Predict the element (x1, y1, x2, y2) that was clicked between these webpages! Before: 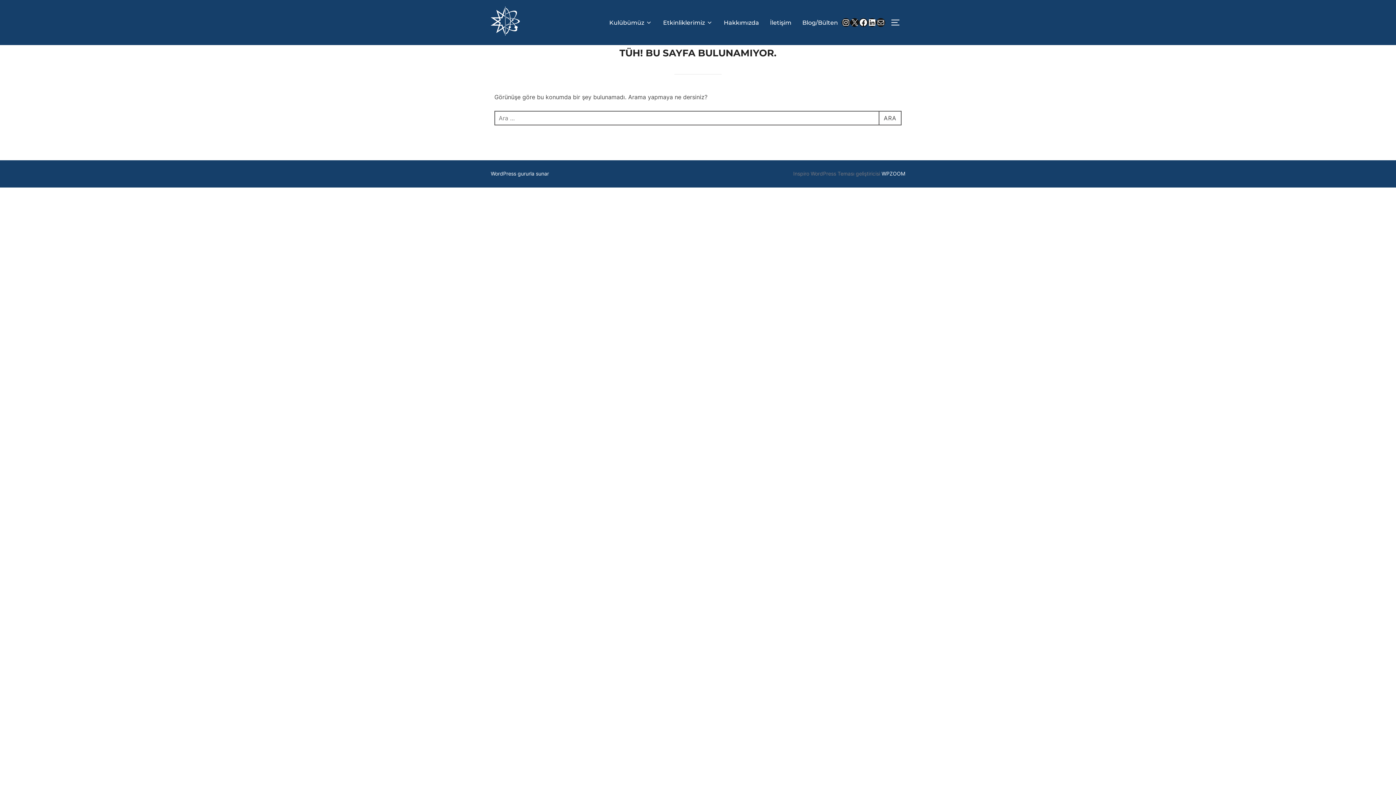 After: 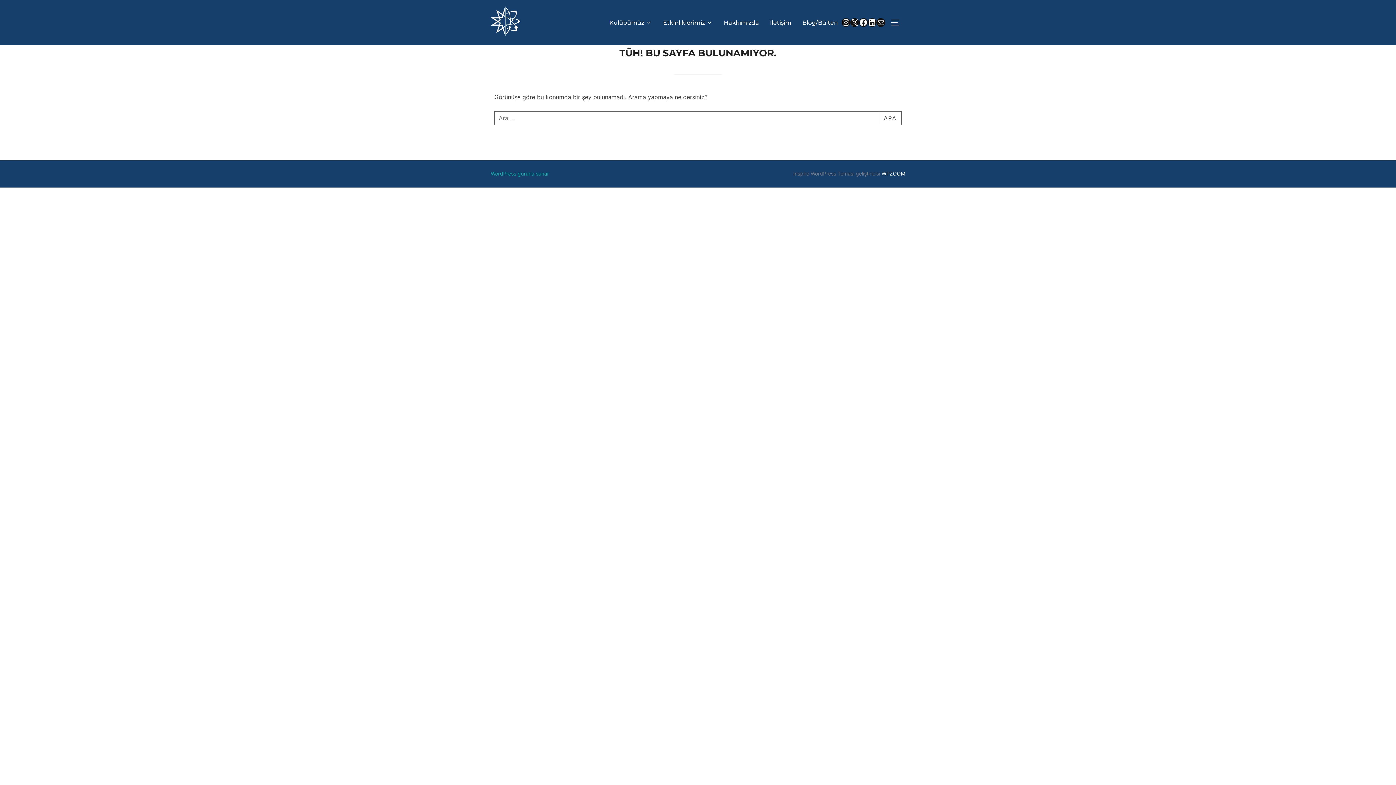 Action: label: WordPress gururla sunar bbox: (490, 170, 549, 176)